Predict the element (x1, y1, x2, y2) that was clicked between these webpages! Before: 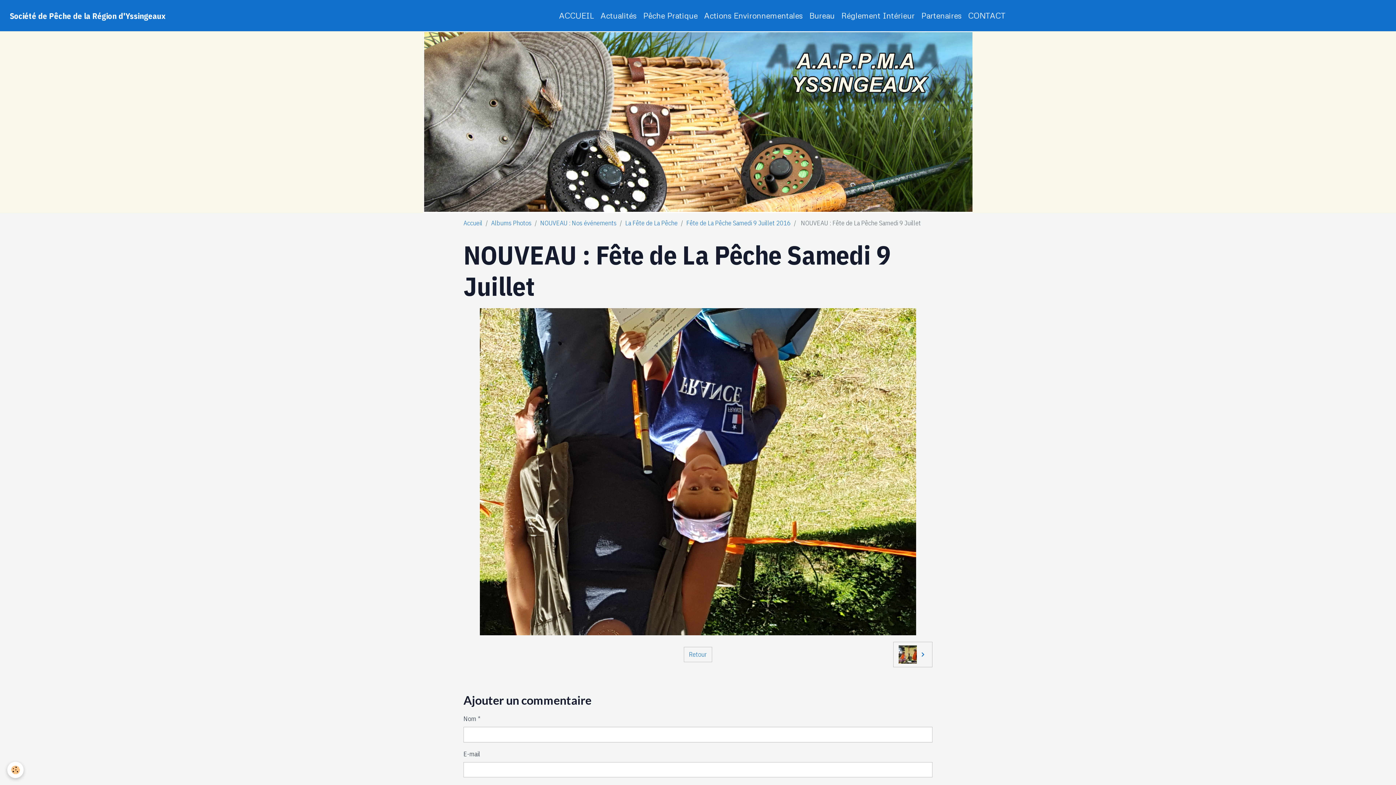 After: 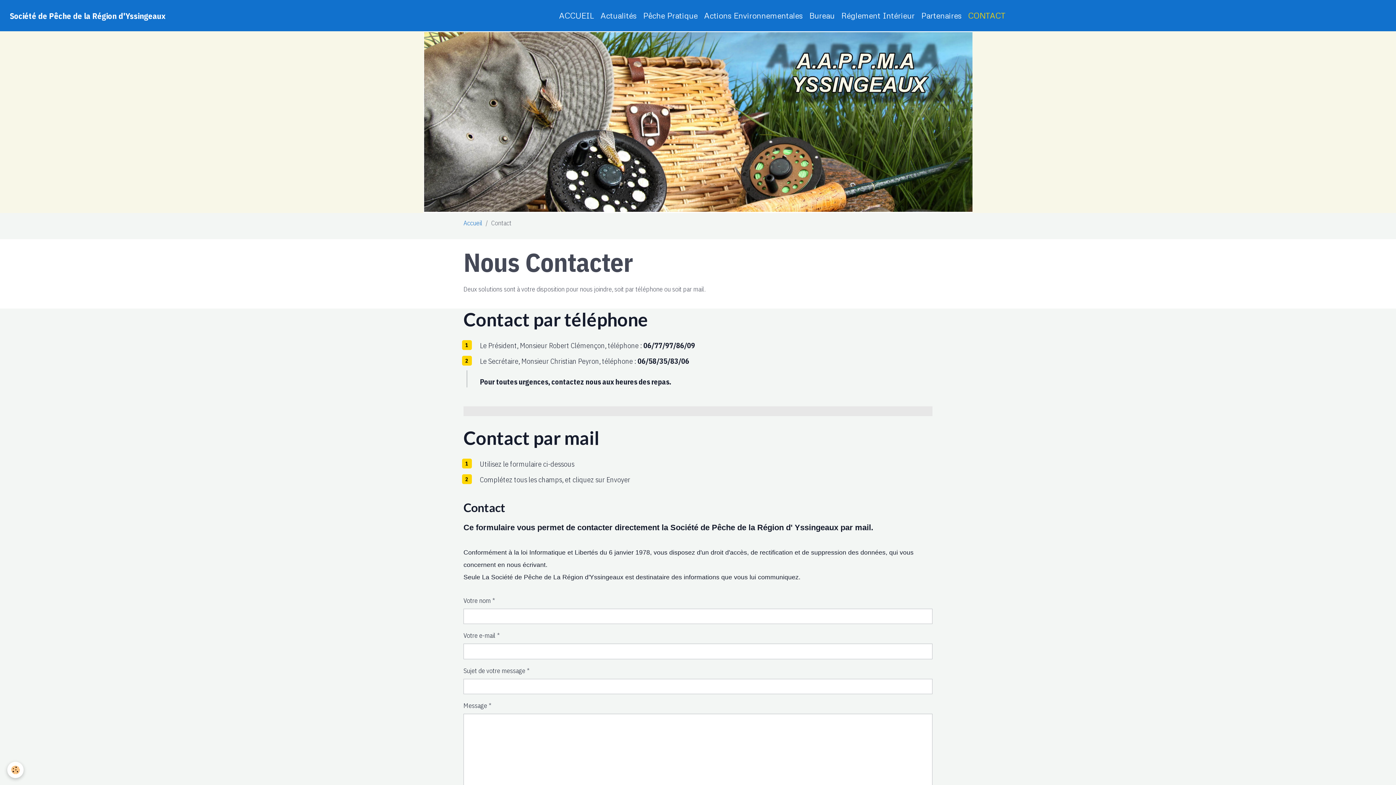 Action: label: CONTACT bbox: (965, 6, 1009, 24)